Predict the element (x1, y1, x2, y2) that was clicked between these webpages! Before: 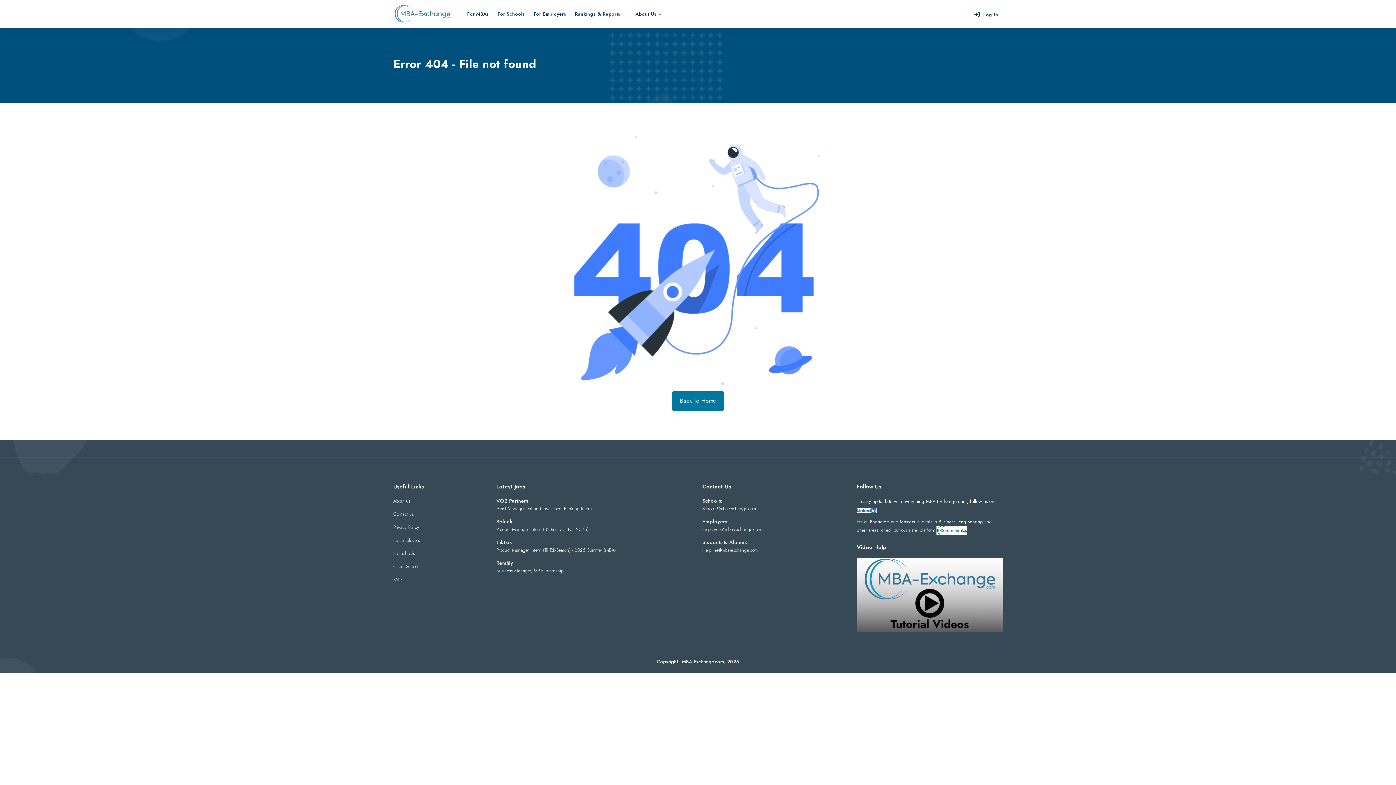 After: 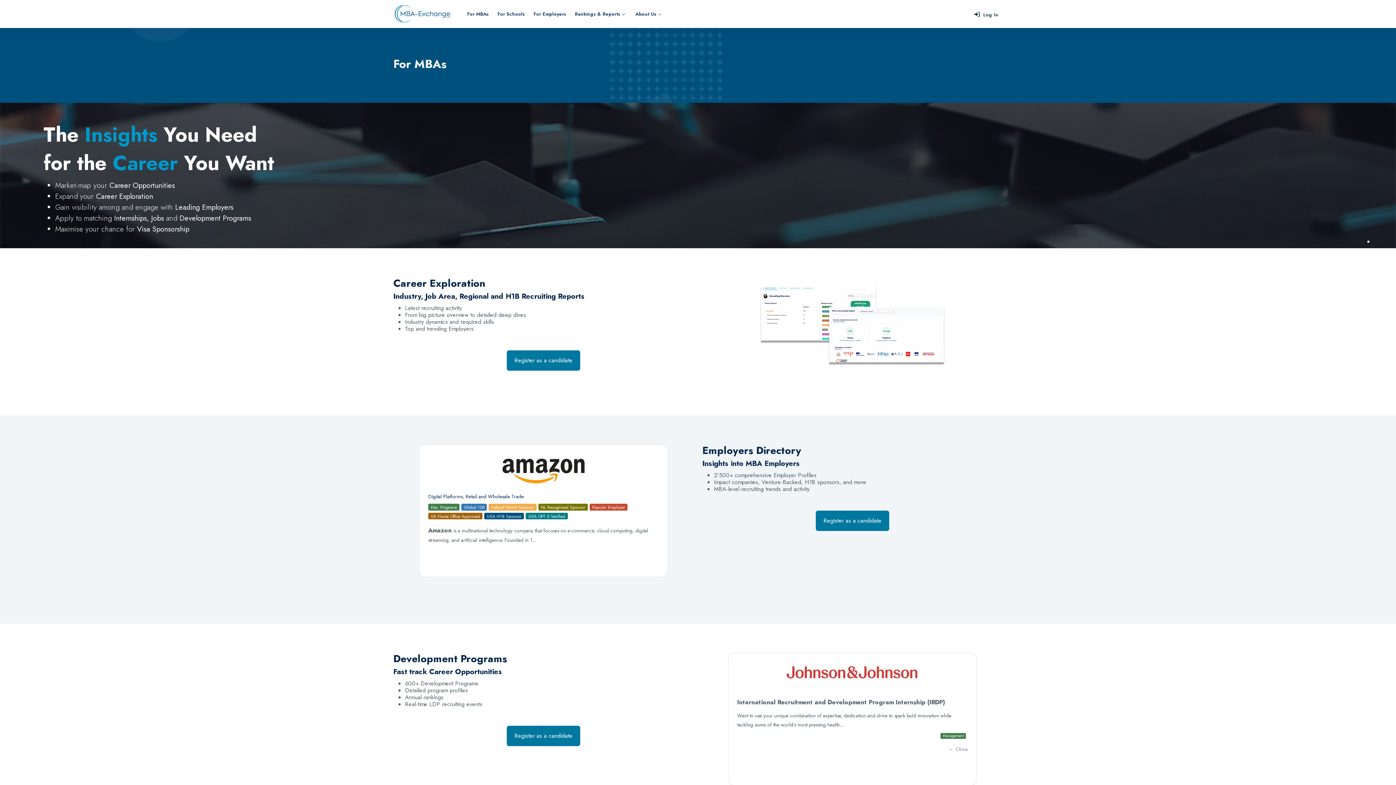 Action: label: For MBAs bbox: (462, 5, 493, 22)